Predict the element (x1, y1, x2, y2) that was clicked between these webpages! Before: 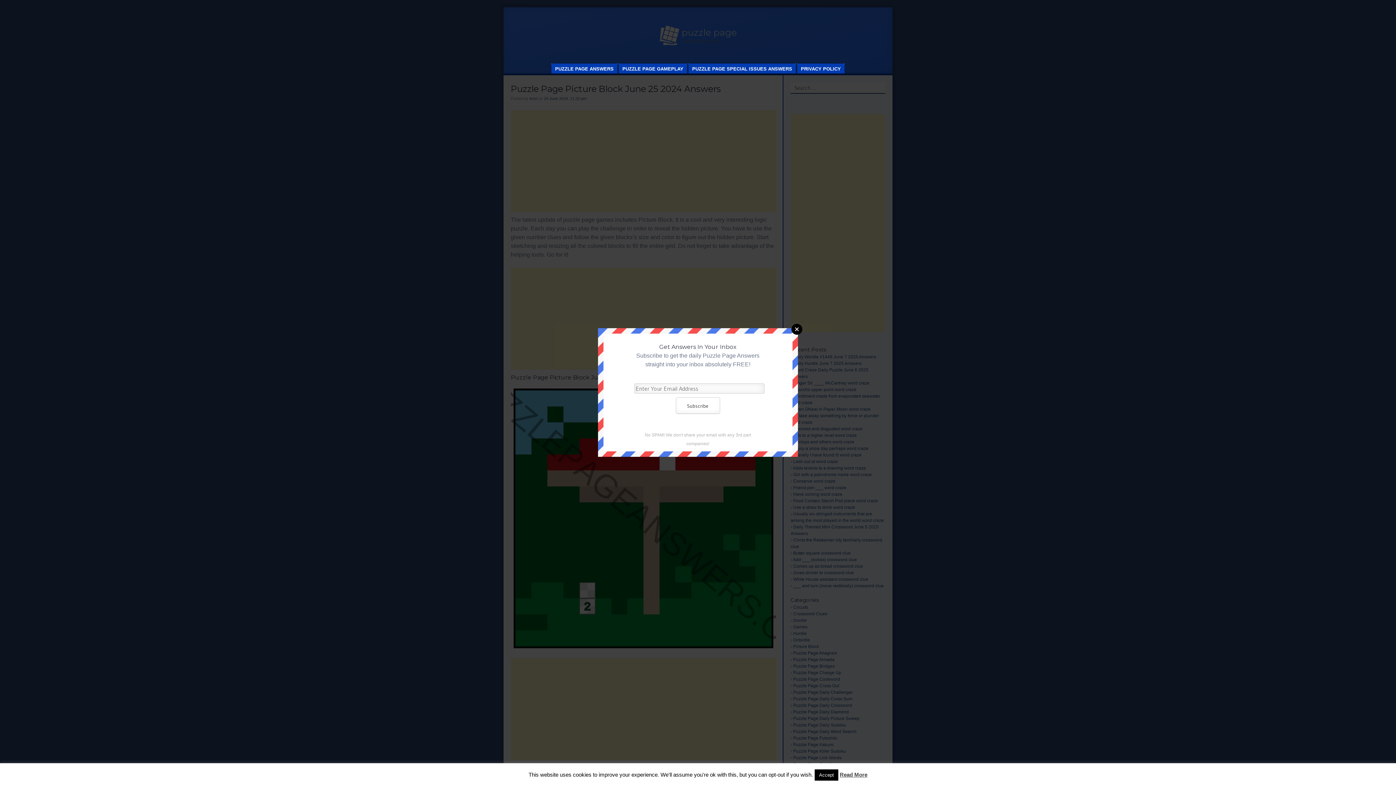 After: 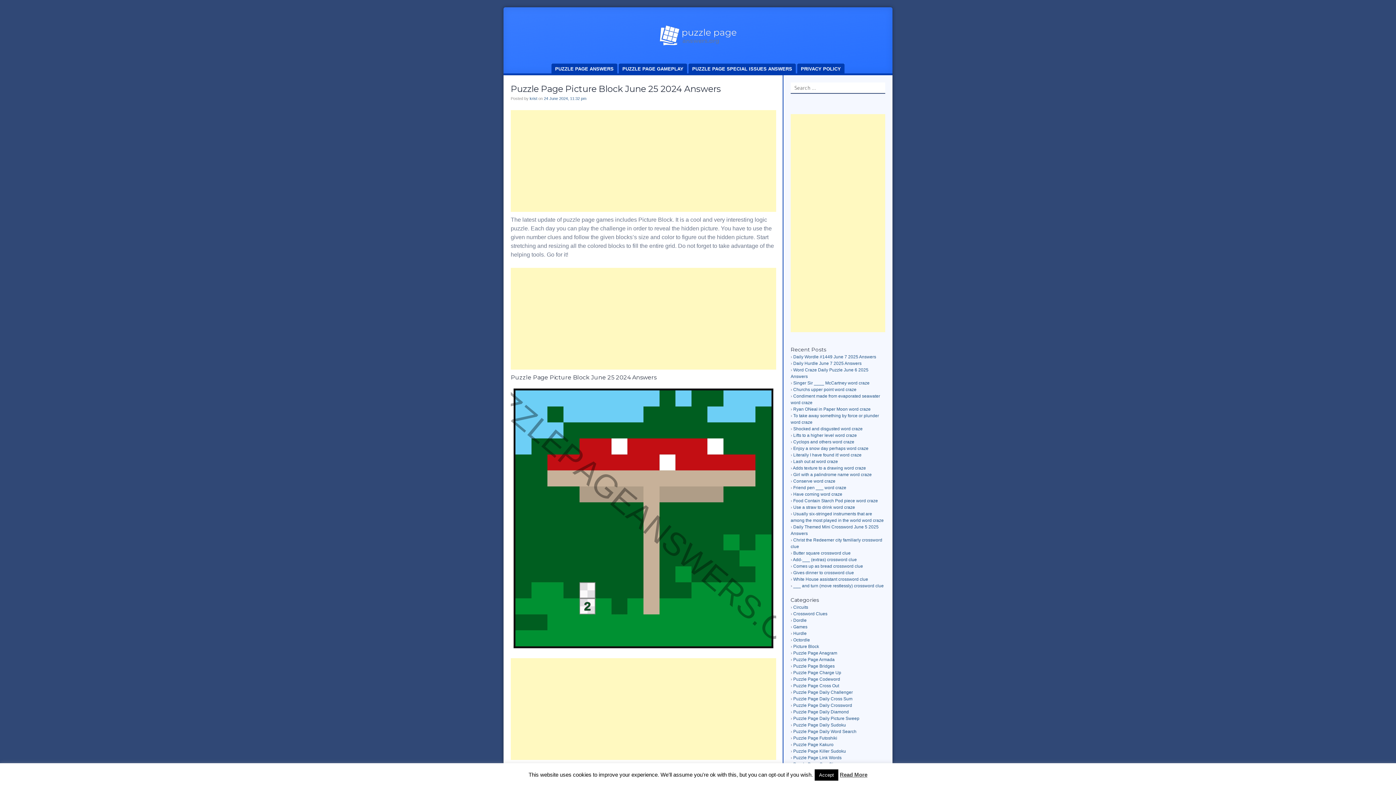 Action: bbox: (791, 323, 802, 334) label: Close